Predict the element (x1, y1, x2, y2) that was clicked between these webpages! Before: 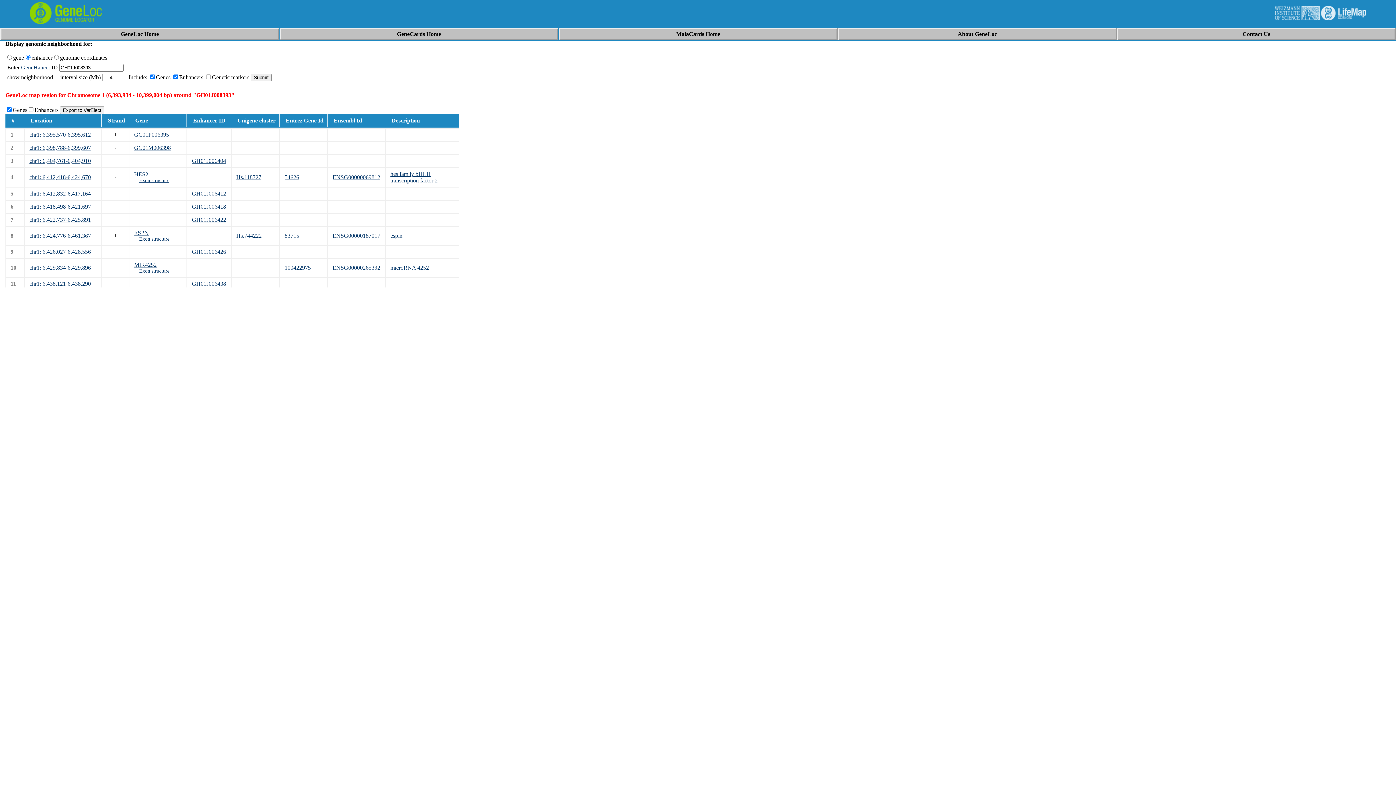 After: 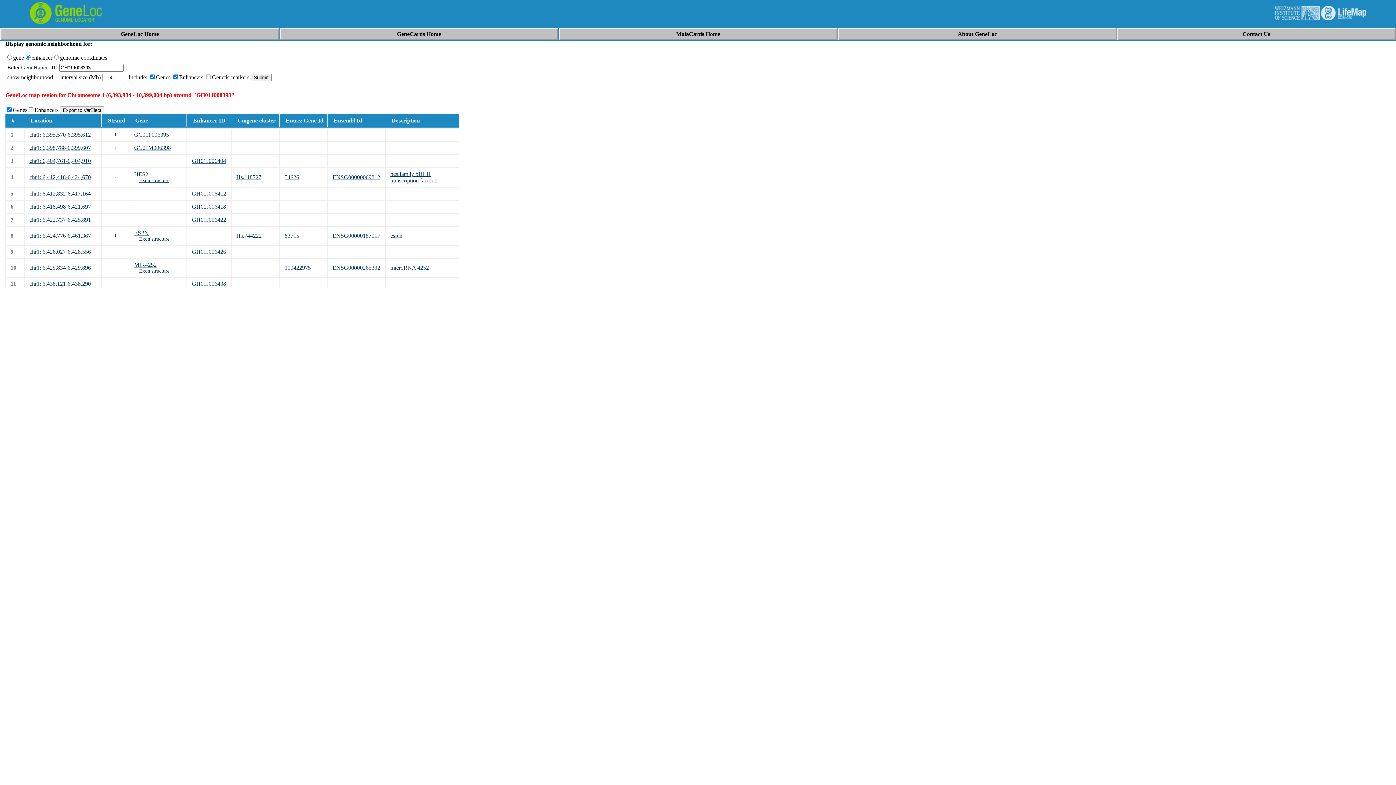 Action: bbox: (134, 236, 181, 242) label: Exon structure